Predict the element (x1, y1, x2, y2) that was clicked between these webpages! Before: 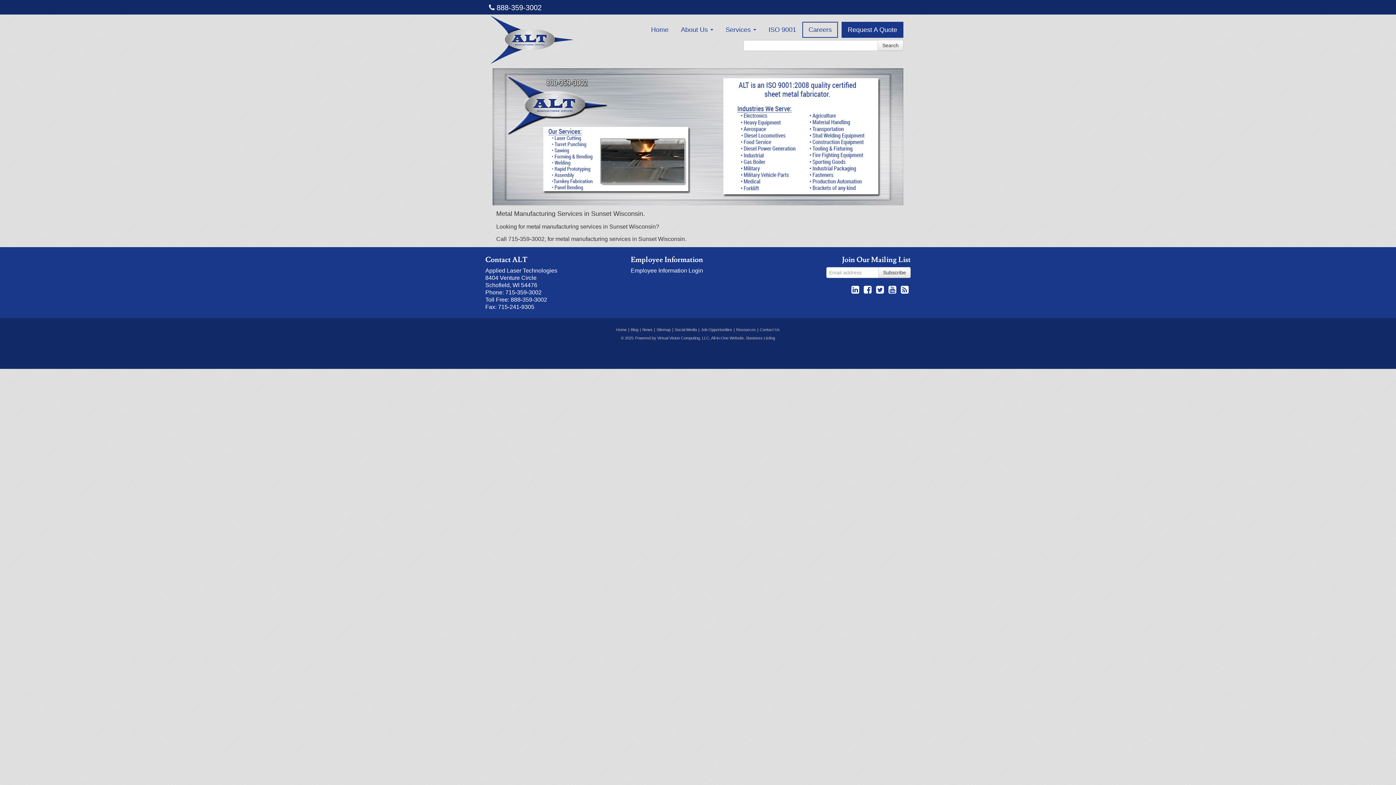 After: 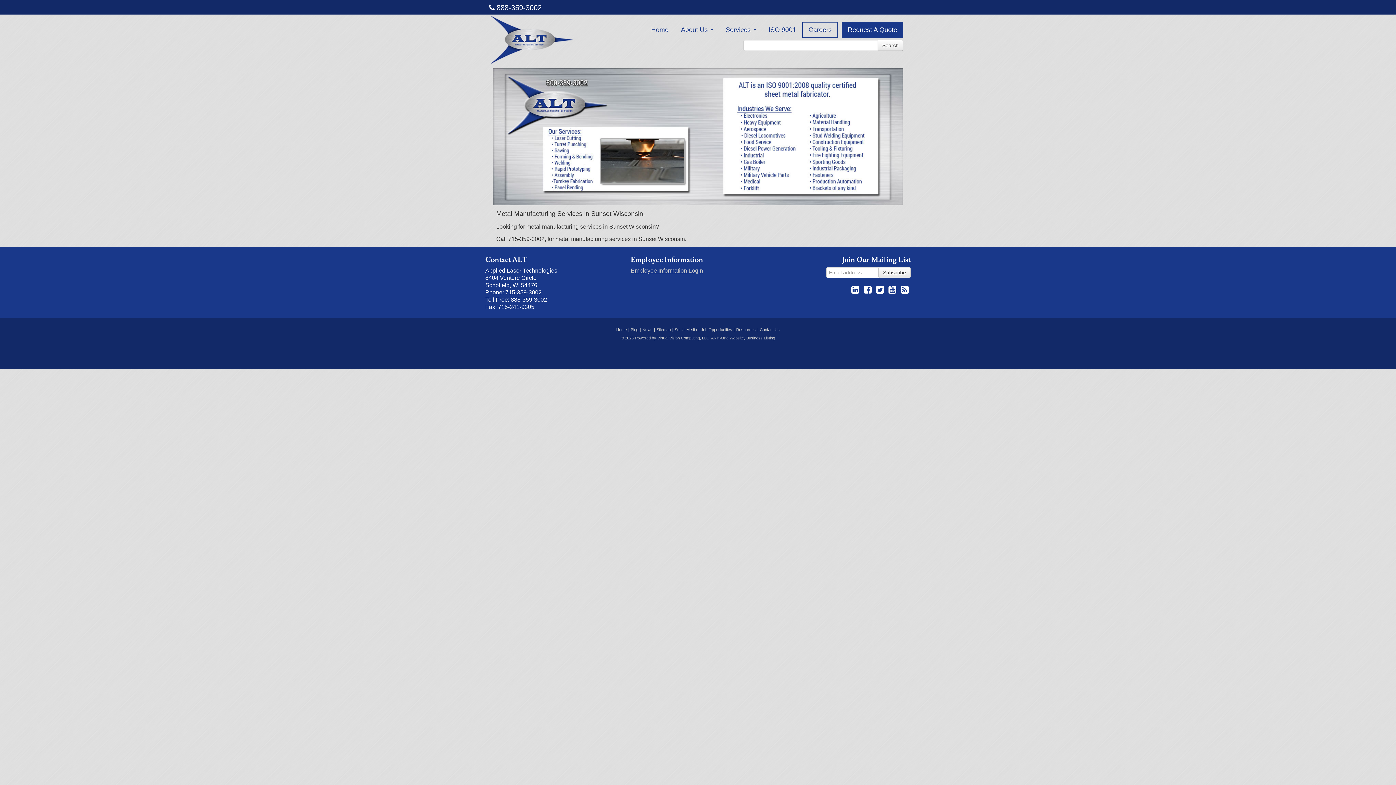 Action: bbox: (630, 267, 703, 273) label: Employee Information Login